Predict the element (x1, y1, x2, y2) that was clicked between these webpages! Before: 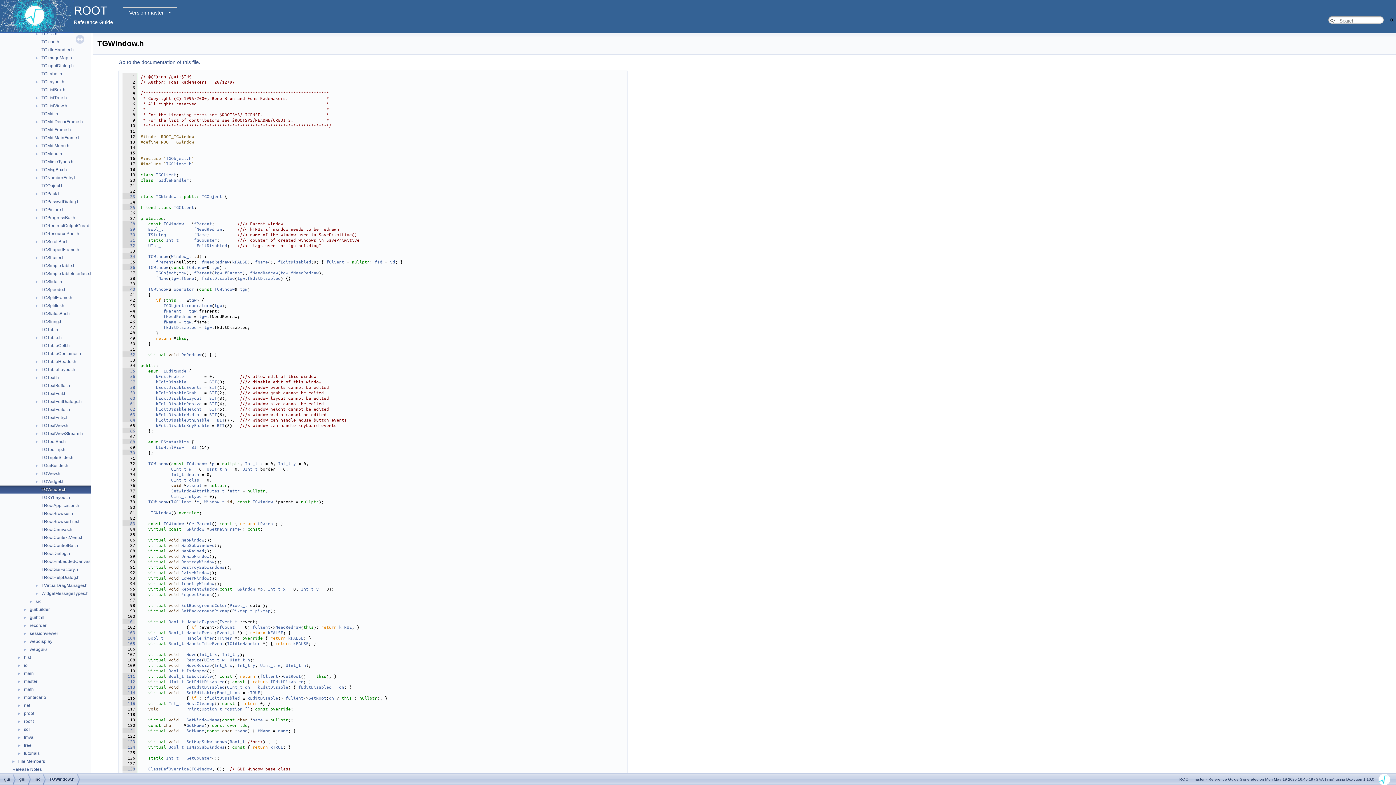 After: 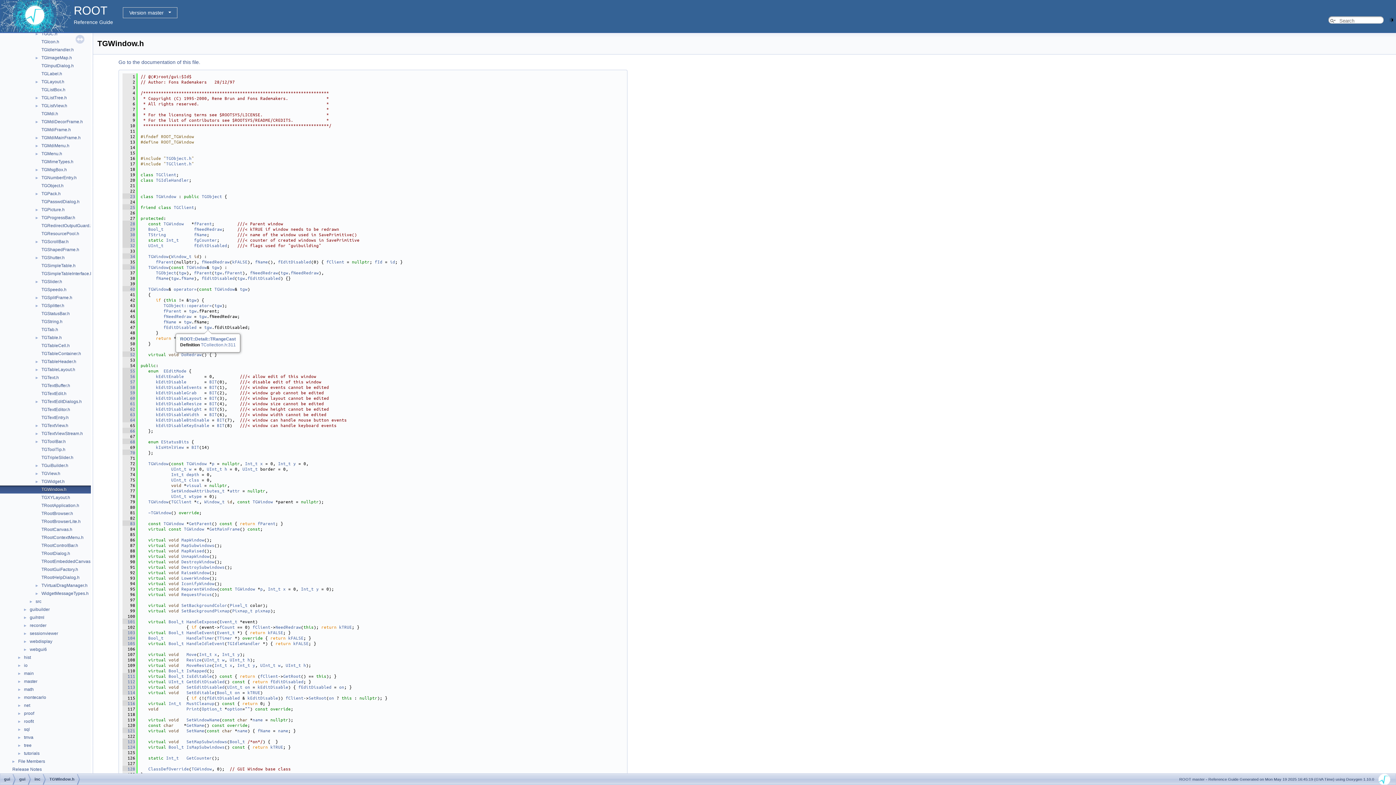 Action: label: tgw bbox: (204, 324, 212, 330)